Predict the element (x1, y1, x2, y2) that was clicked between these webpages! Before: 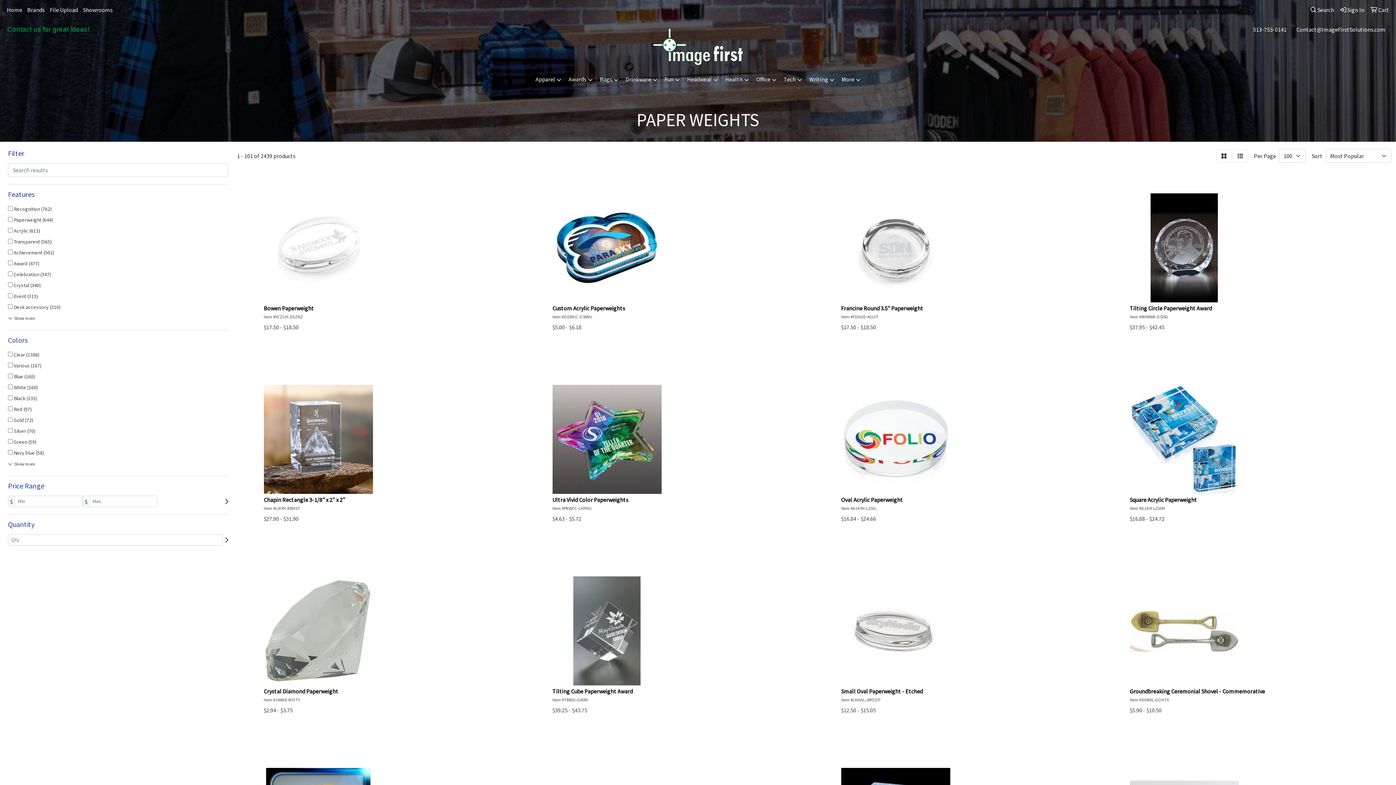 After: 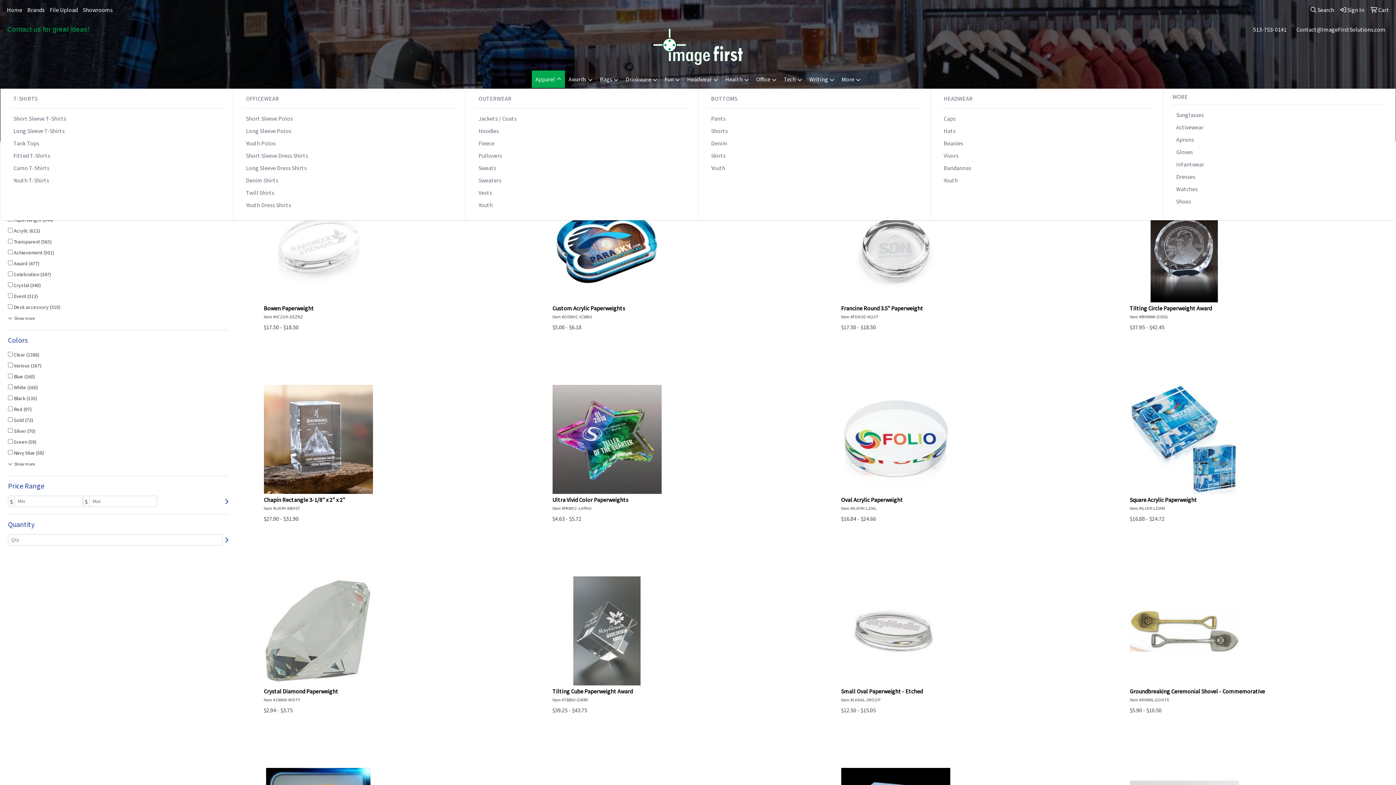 Action: bbox: (532, 70, 565, 88) label: Apparel